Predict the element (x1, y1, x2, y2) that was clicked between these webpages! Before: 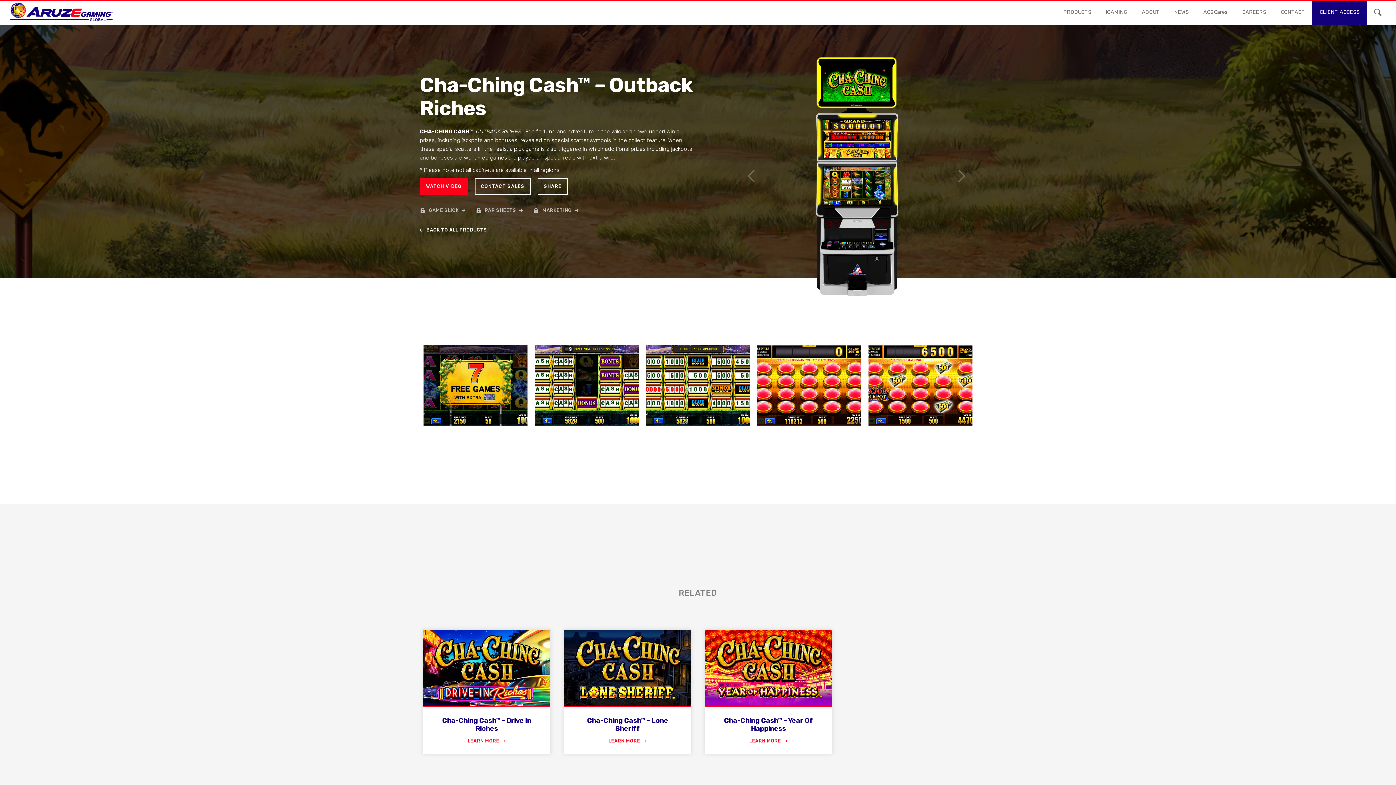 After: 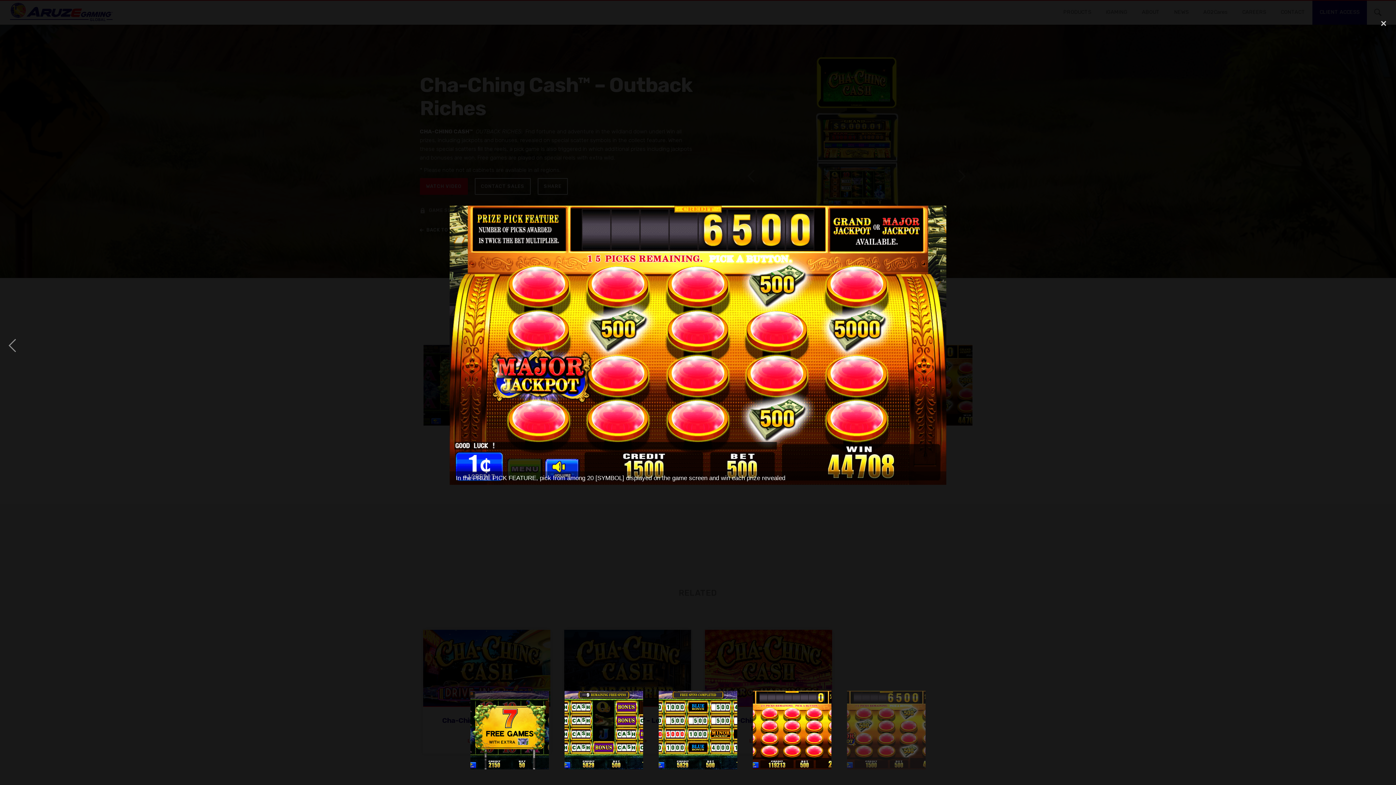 Action: bbox: (865, 344, 976, 476) label: In the PRIZE PICK FEATURE, pick from among 20 [SYMBOL] displayed on the game screen and win each prize revealed
Click to Expand